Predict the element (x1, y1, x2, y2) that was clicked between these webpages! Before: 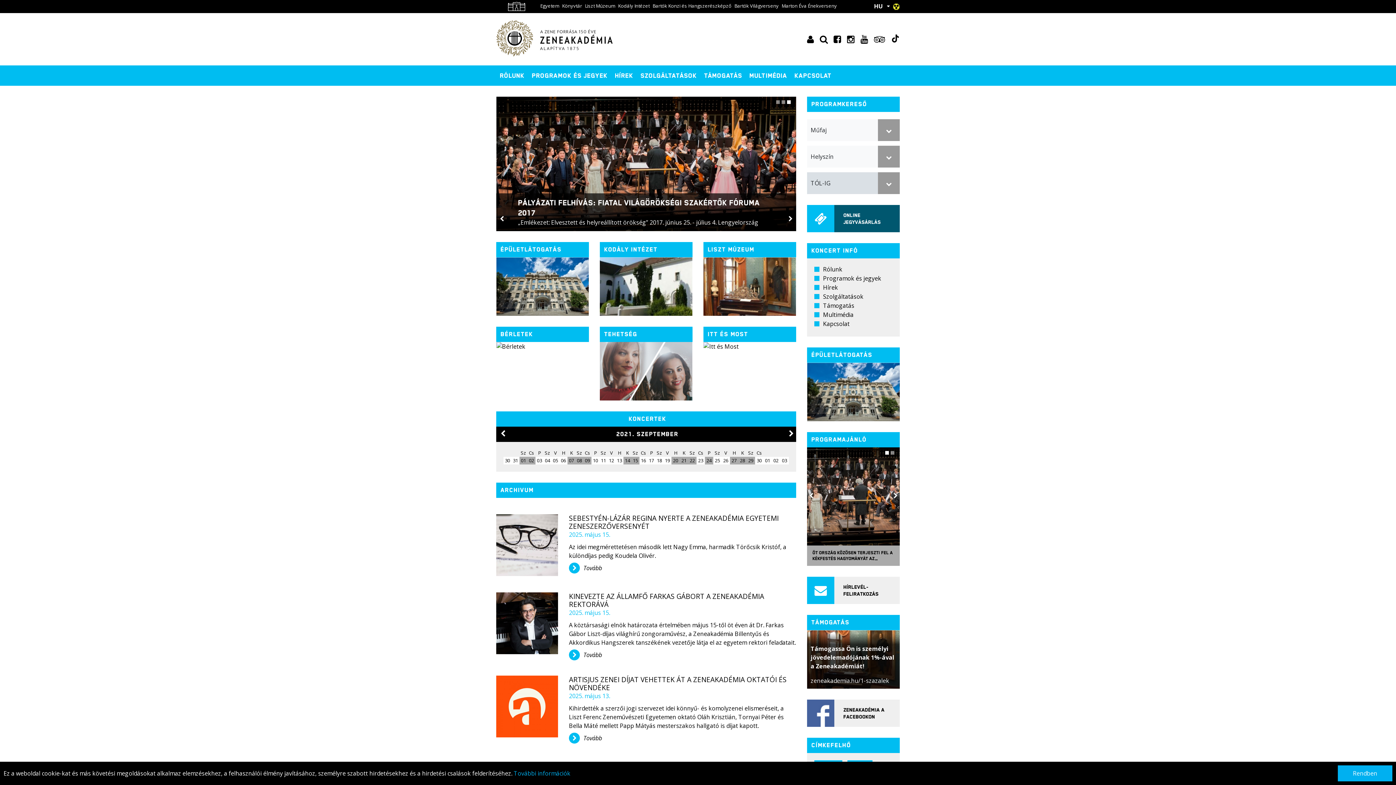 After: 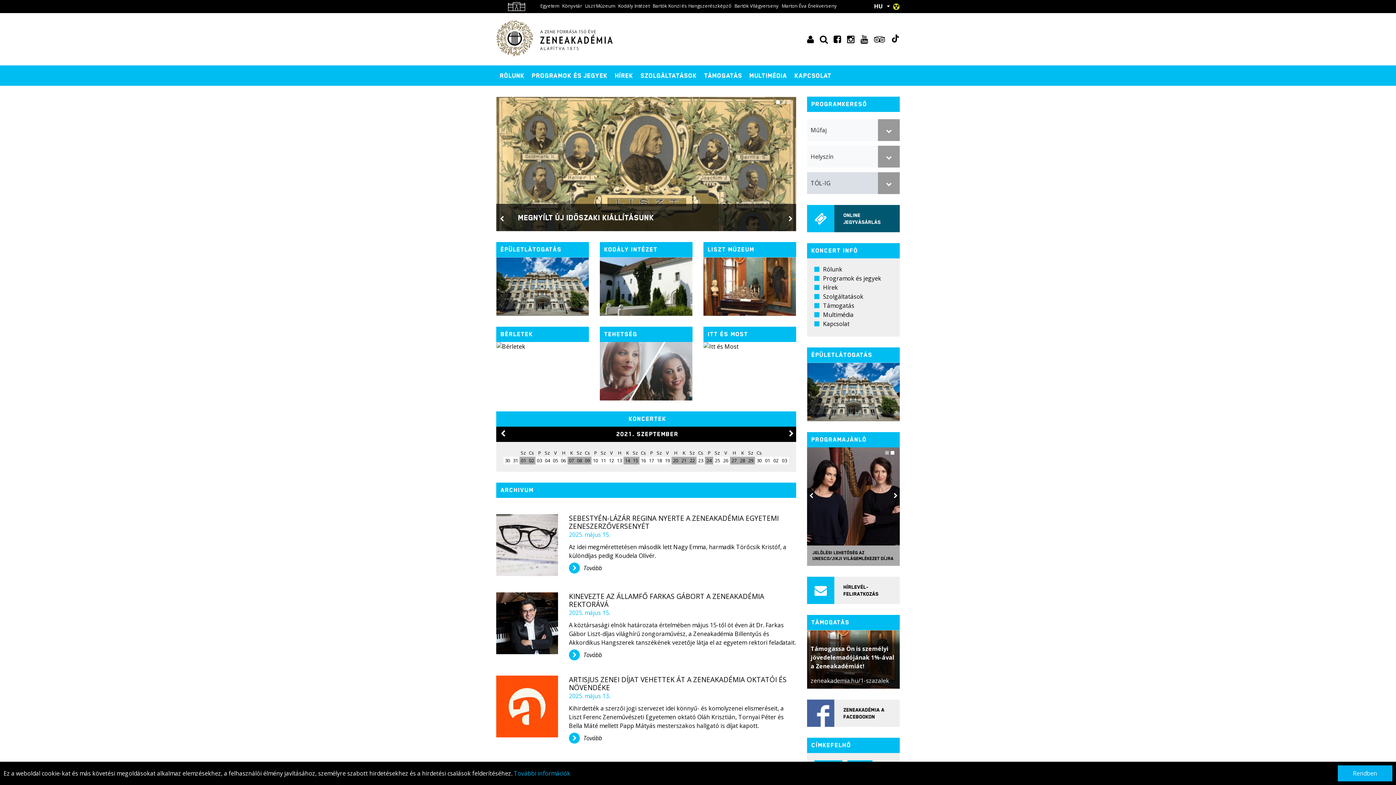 Action: label: 07 bbox: (569, 457, 574, 464)